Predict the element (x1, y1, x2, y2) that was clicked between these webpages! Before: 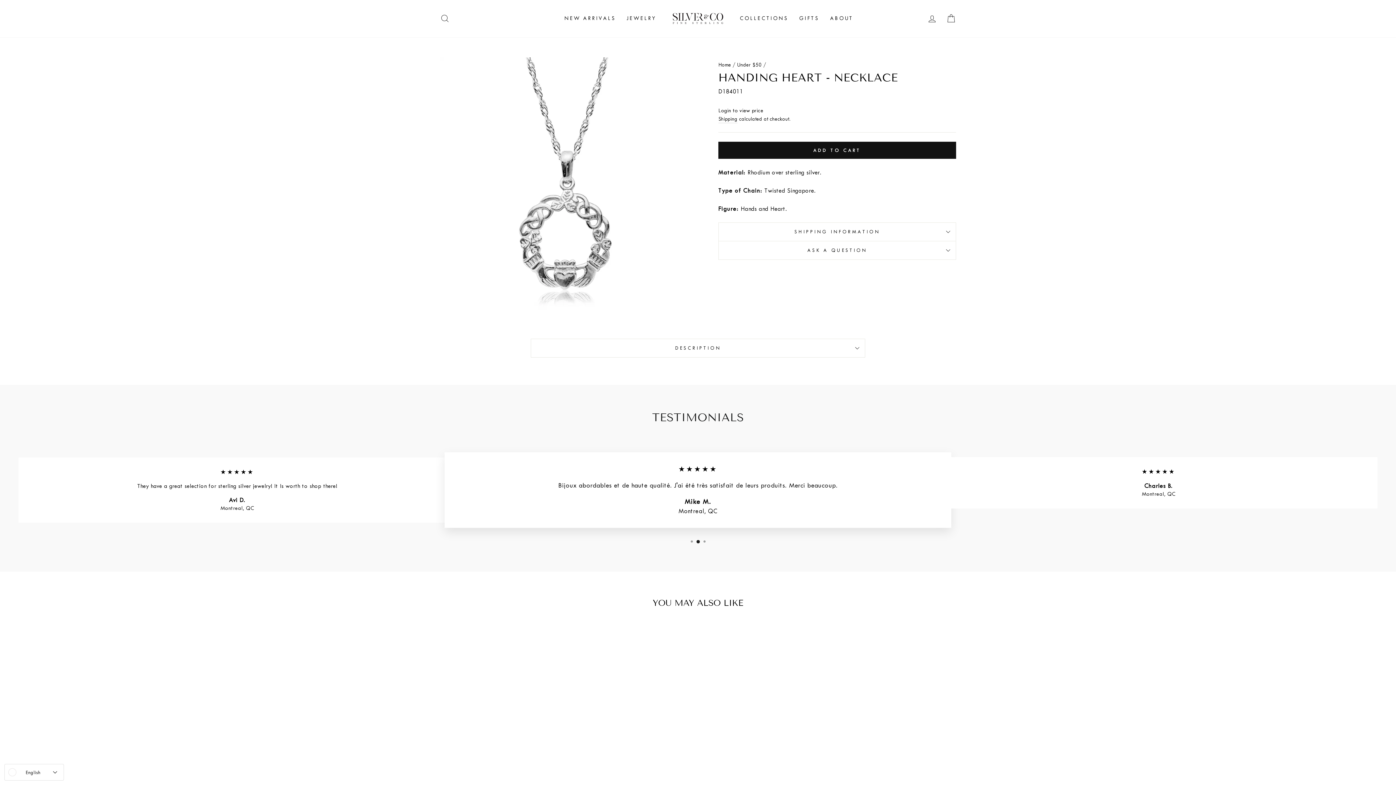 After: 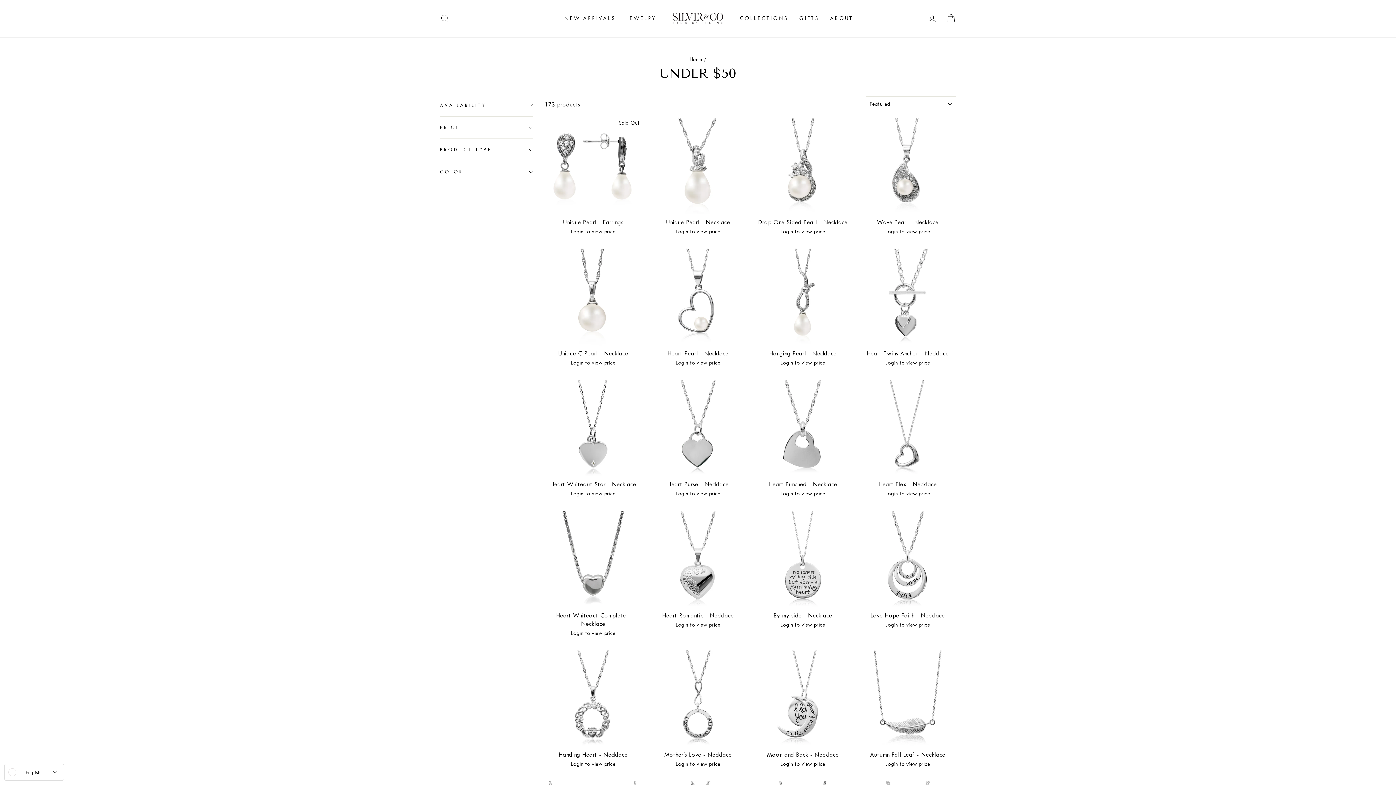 Action: label: Under $50 bbox: (737, 61, 761, 68)